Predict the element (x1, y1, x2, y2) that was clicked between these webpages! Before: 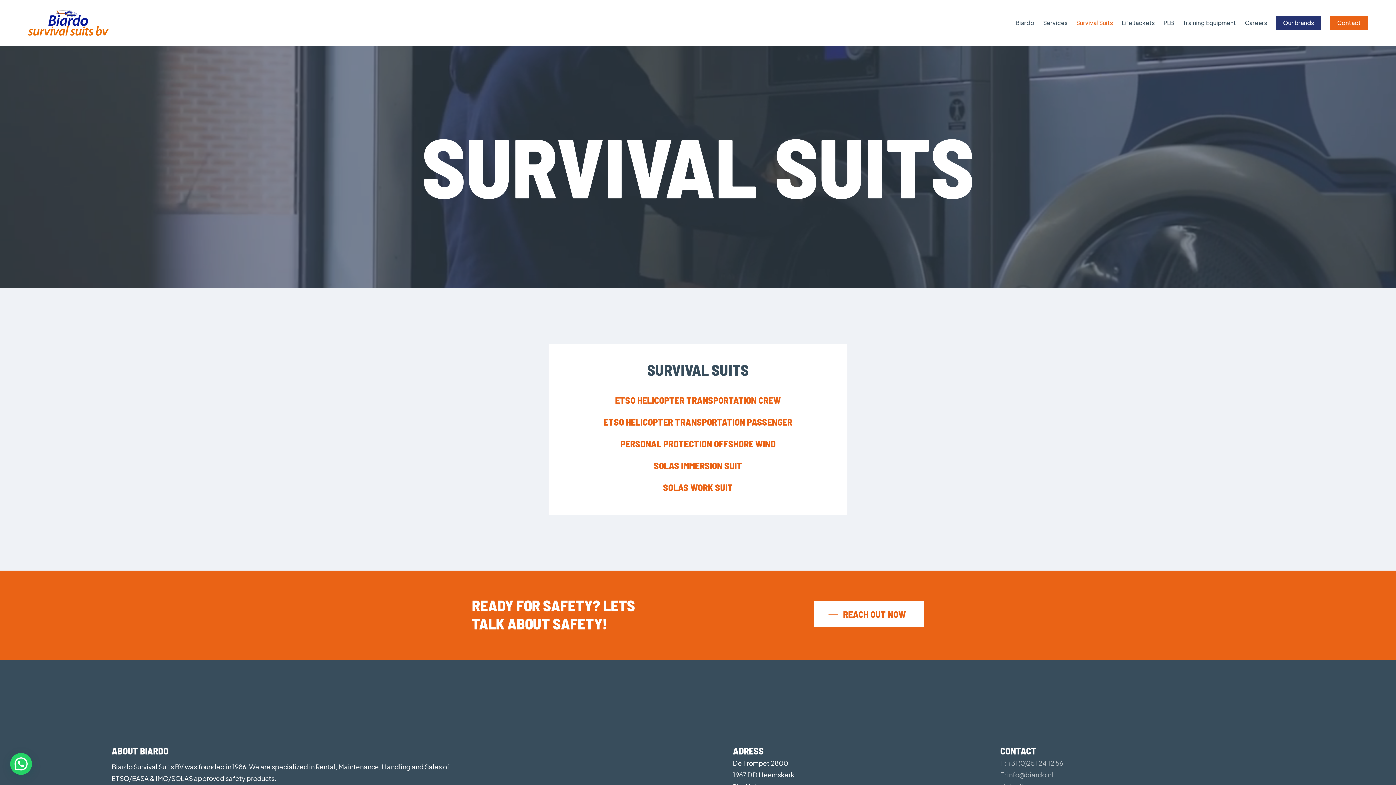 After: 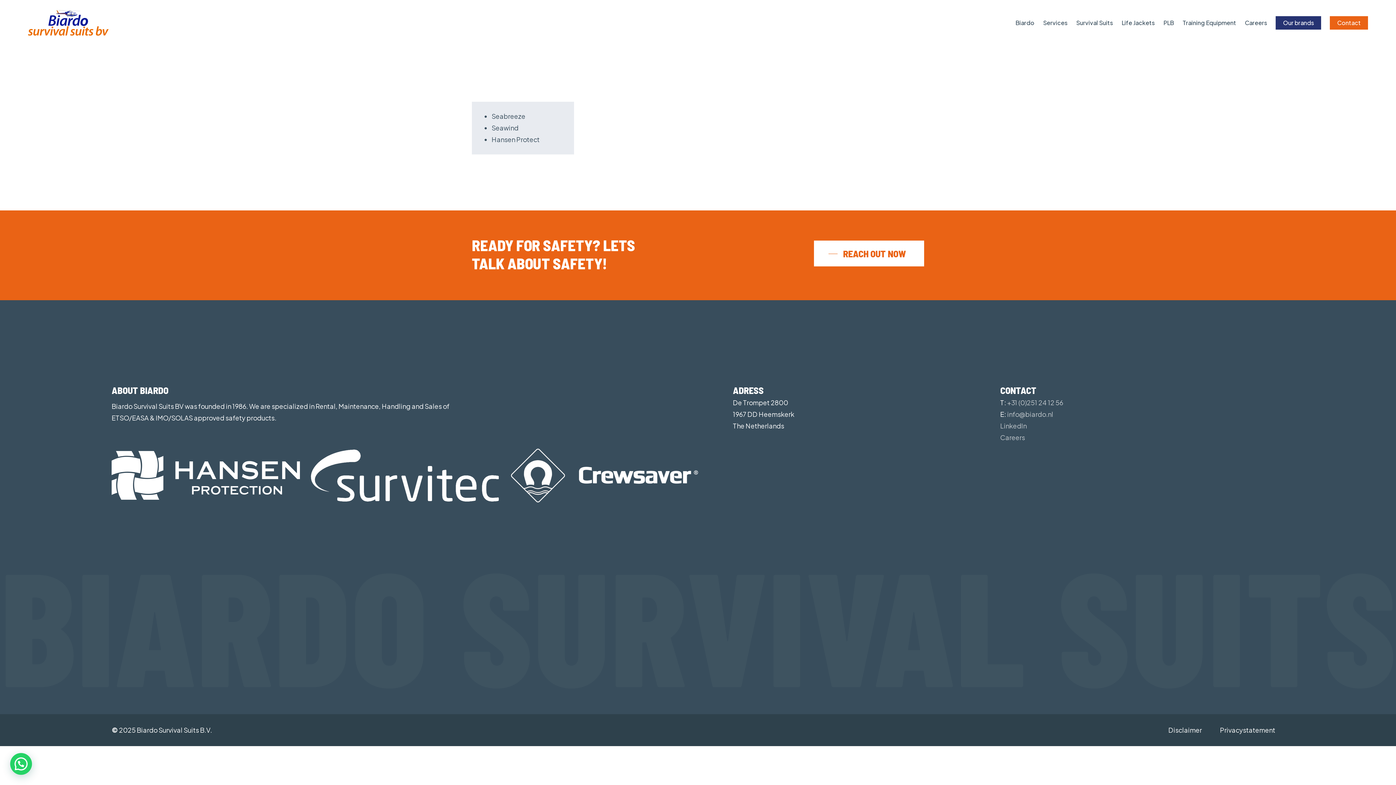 Action: label: PERSONAL PROTECTION OFFSHORE WIND bbox: (620, 437, 775, 450)